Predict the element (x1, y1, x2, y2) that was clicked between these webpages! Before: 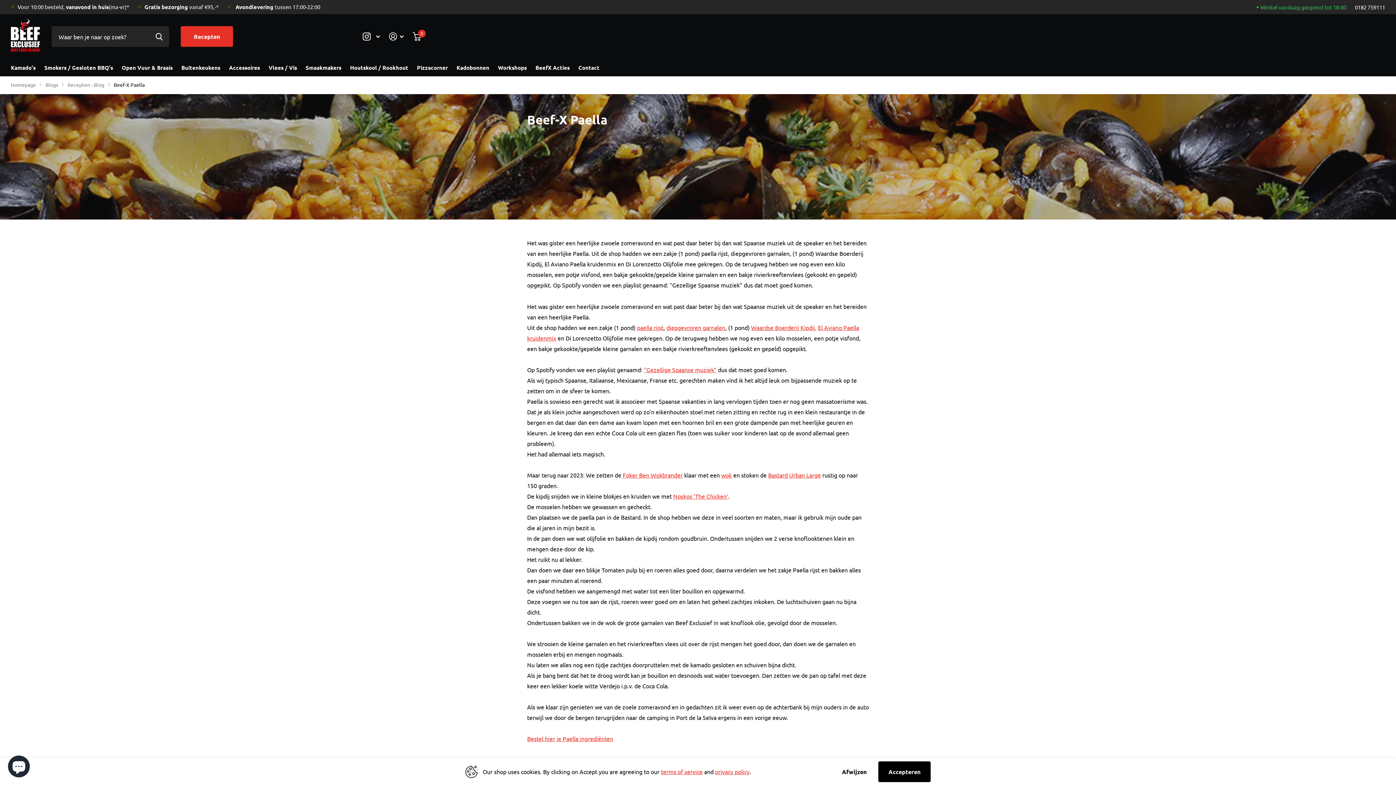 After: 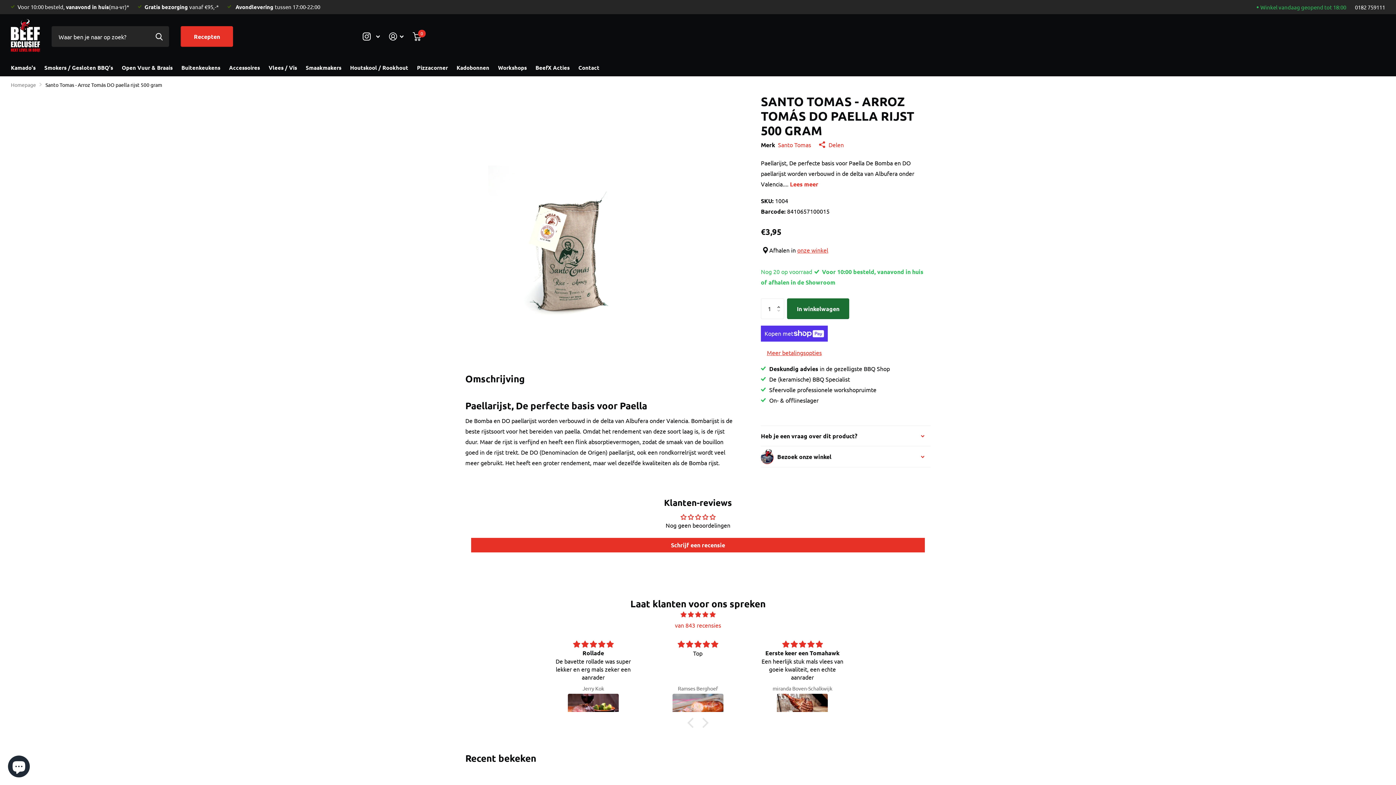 Action: bbox: (637, 323, 663, 331) label: paella rijst